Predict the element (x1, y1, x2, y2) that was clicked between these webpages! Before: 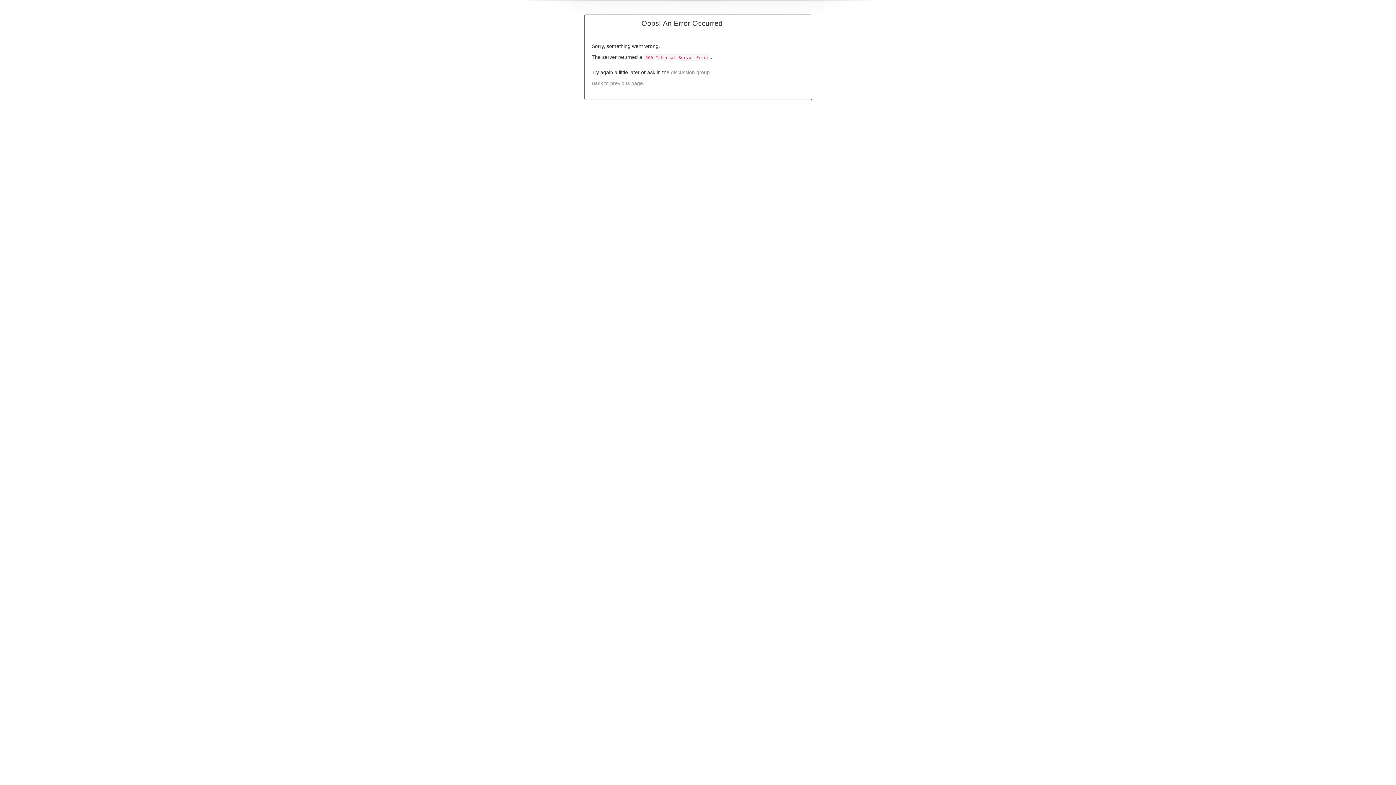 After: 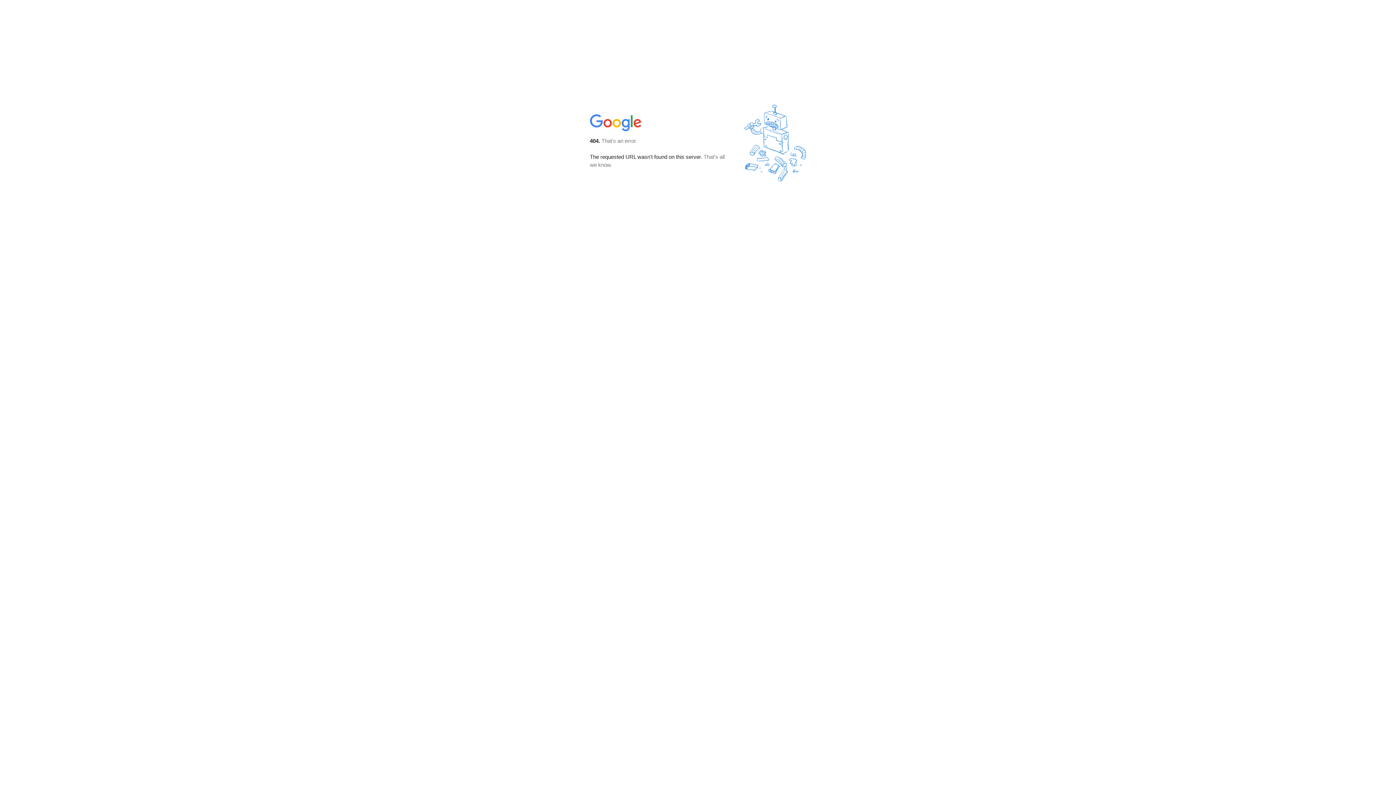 Action: bbox: (671, 69, 710, 75) label: discussion group